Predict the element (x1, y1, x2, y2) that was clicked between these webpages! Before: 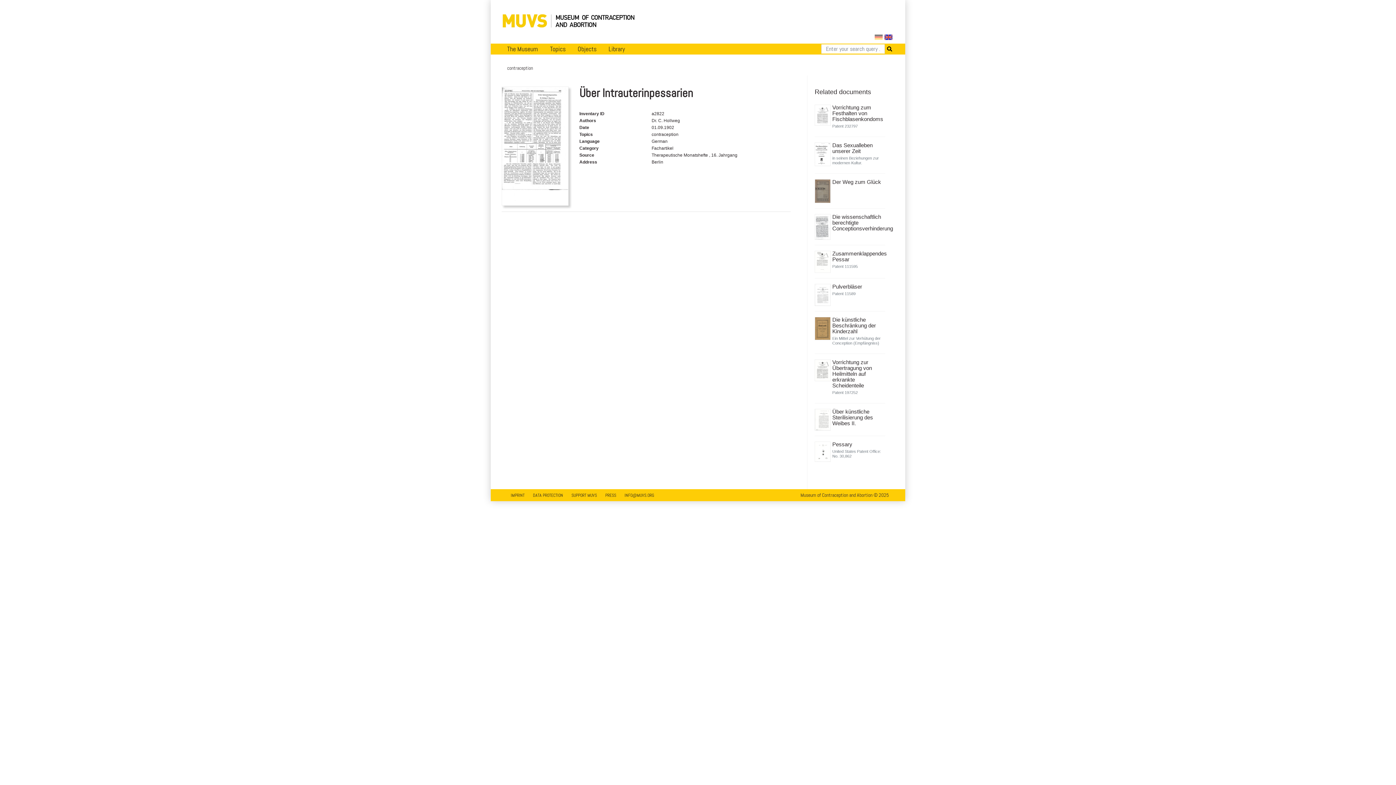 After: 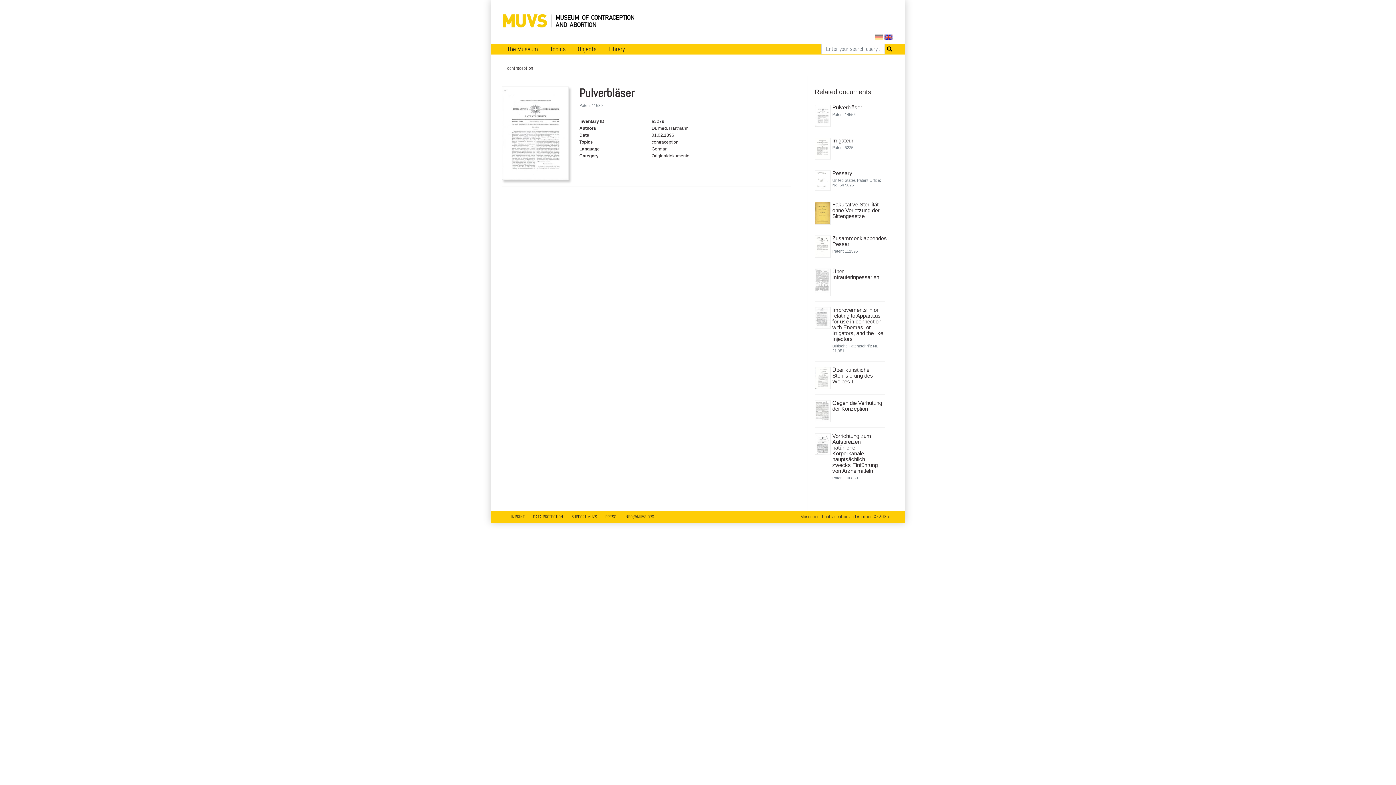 Action: label: Pulverbläser bbox: (832, 284, 883, 289)